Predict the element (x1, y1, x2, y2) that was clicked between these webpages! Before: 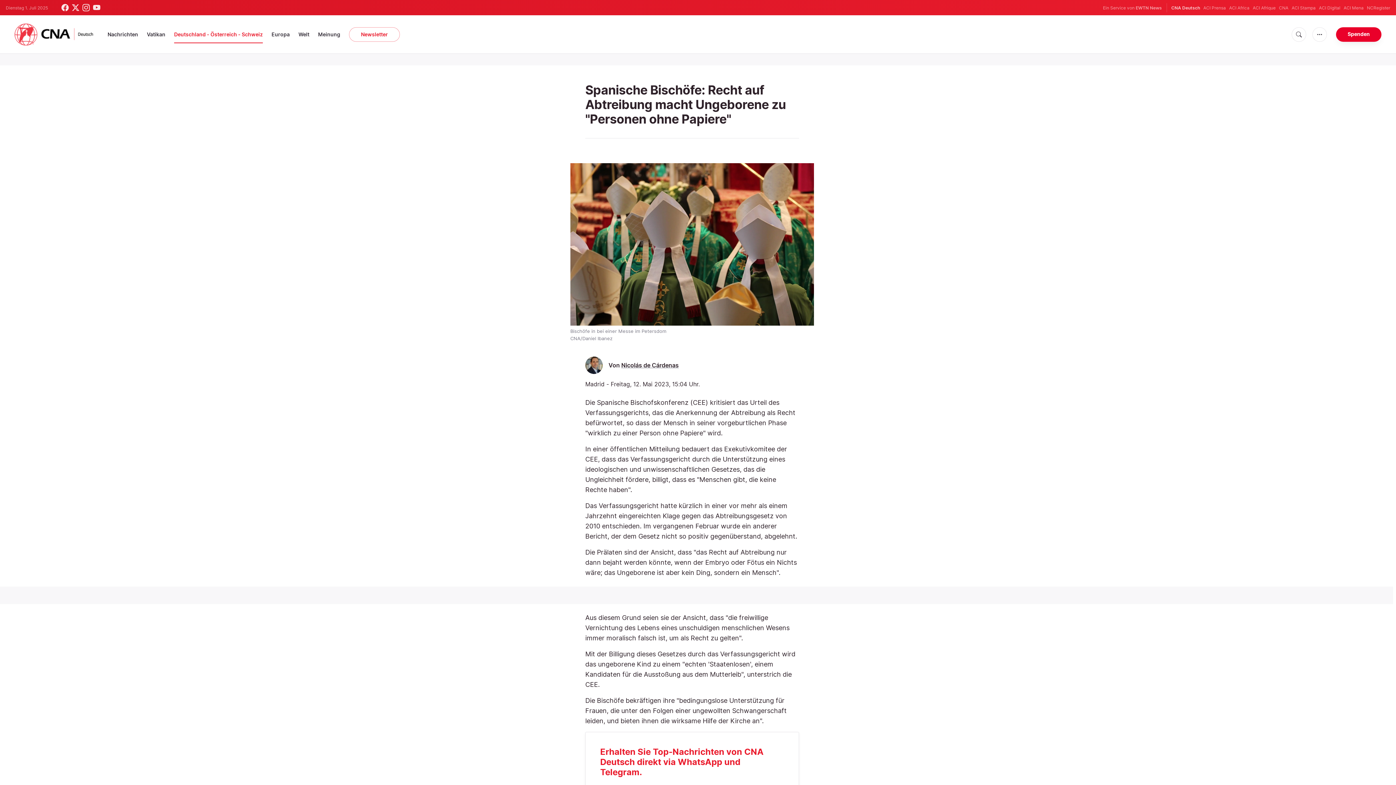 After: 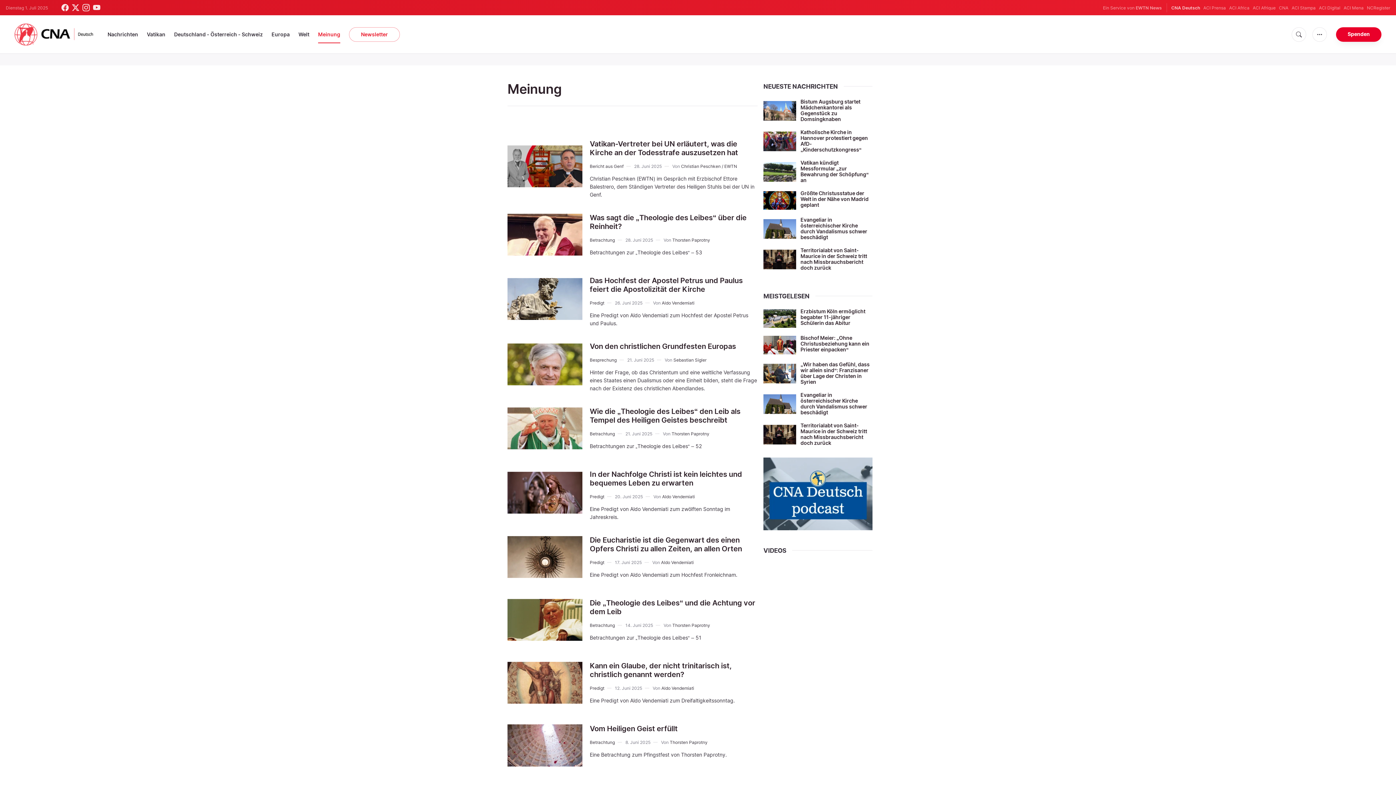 Action: bbox: (318, 26, 340, 42) label: Meinung